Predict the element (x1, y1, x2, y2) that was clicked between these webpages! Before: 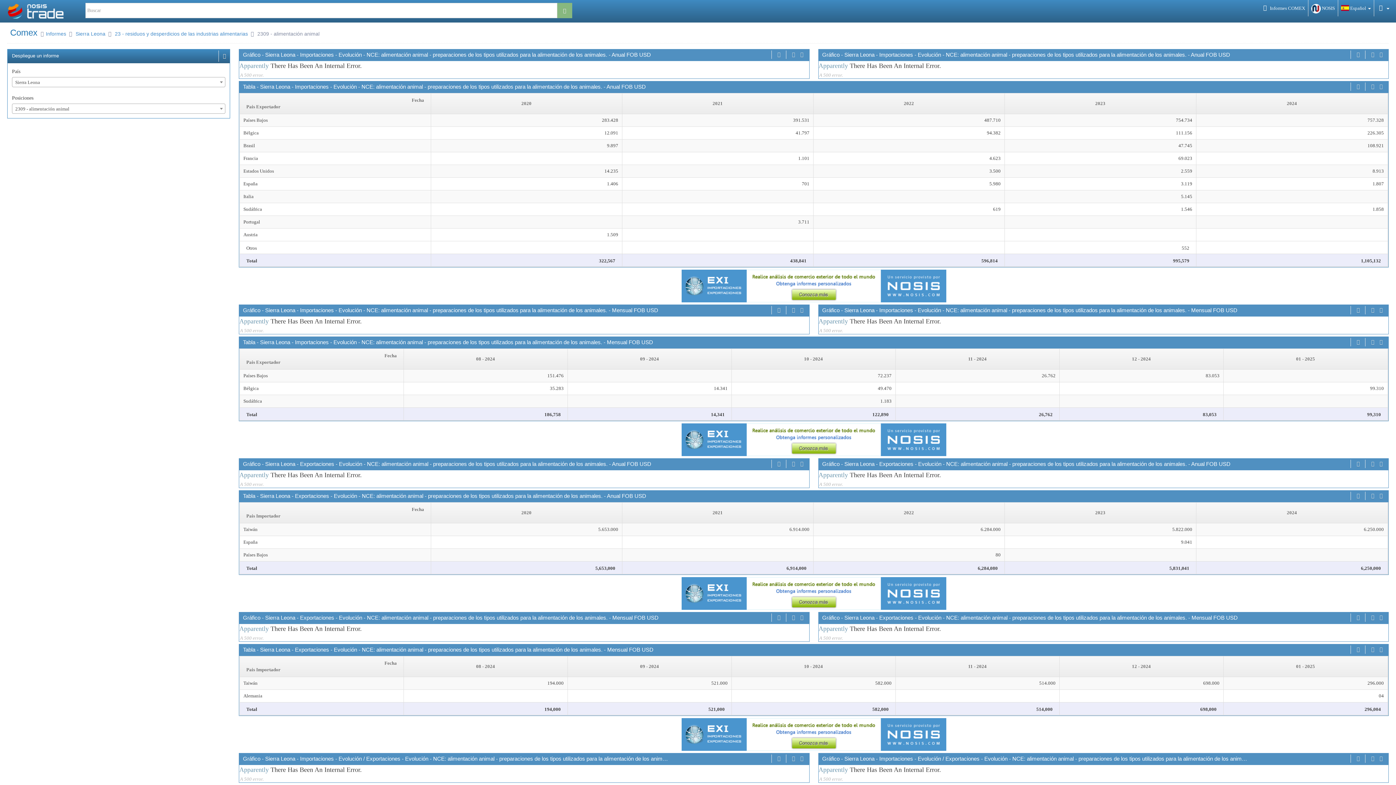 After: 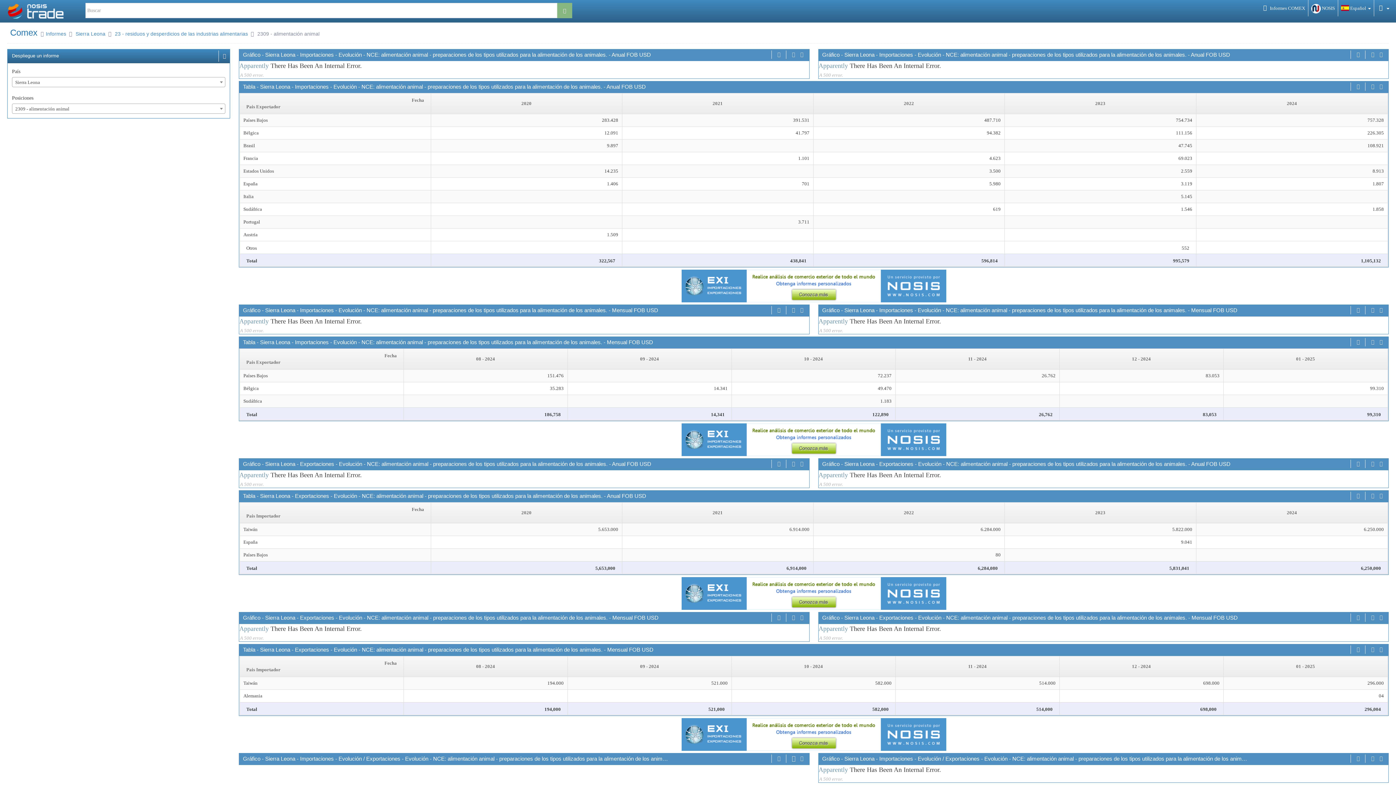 Action: bbox: (790, 754, 796, 763)